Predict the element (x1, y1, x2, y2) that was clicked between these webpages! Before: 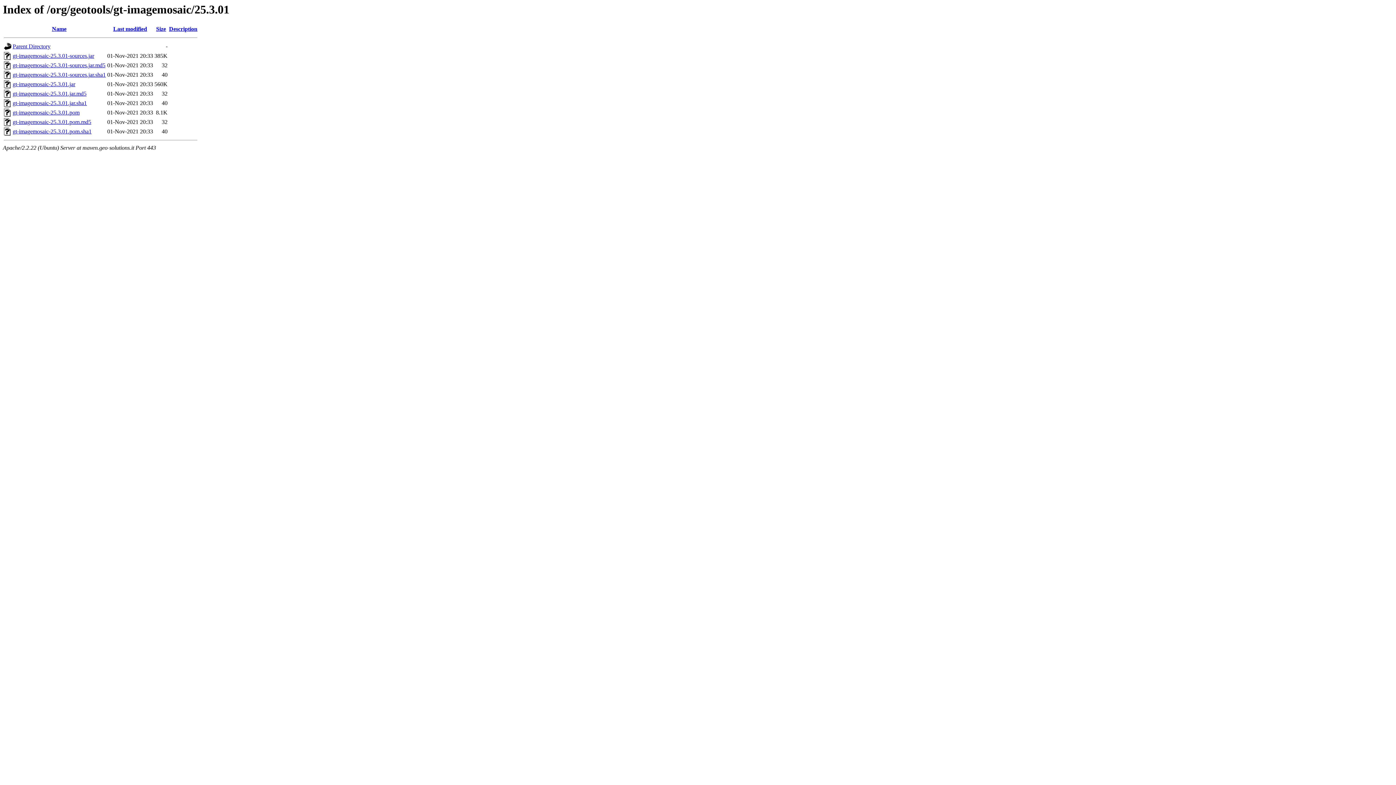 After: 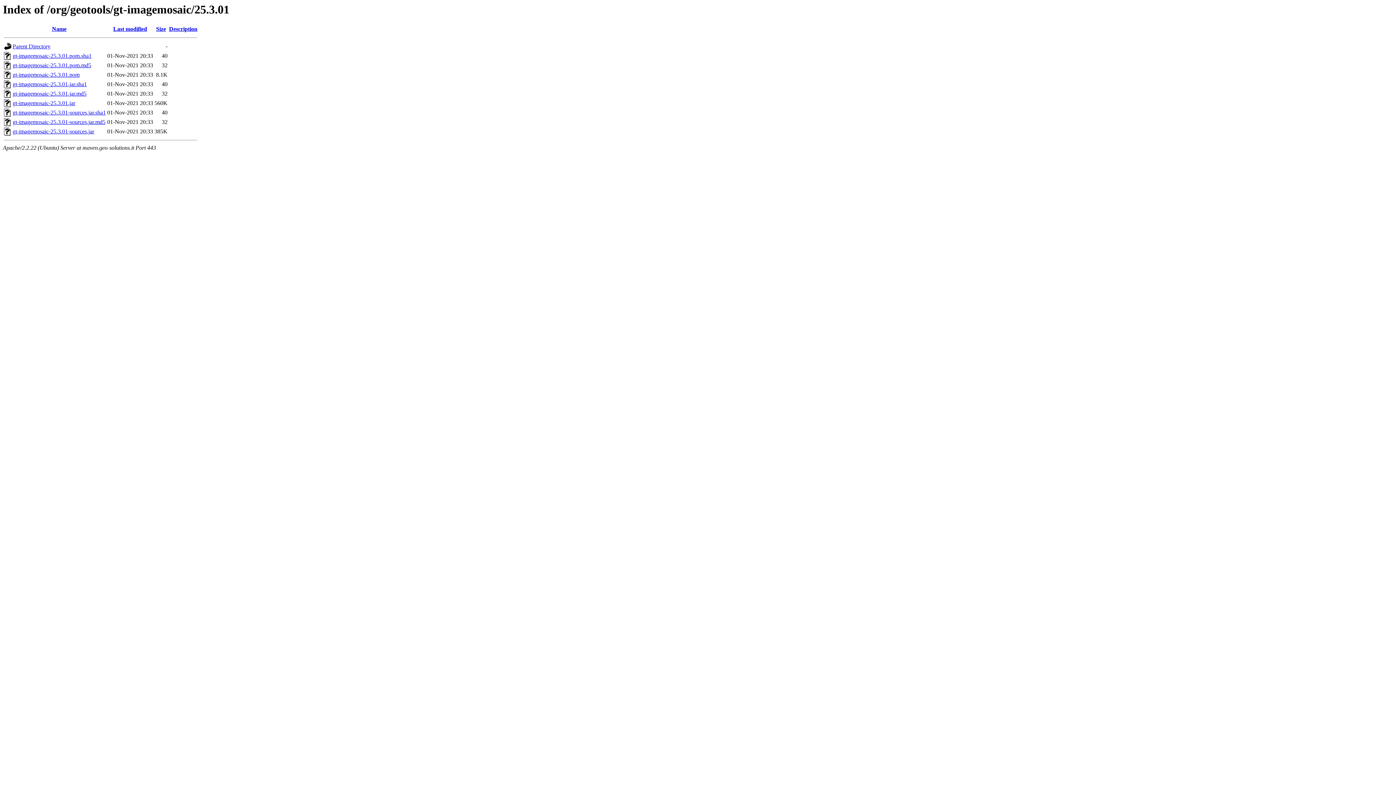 Action: label: Name bbox: (52, 25, 66, 32)